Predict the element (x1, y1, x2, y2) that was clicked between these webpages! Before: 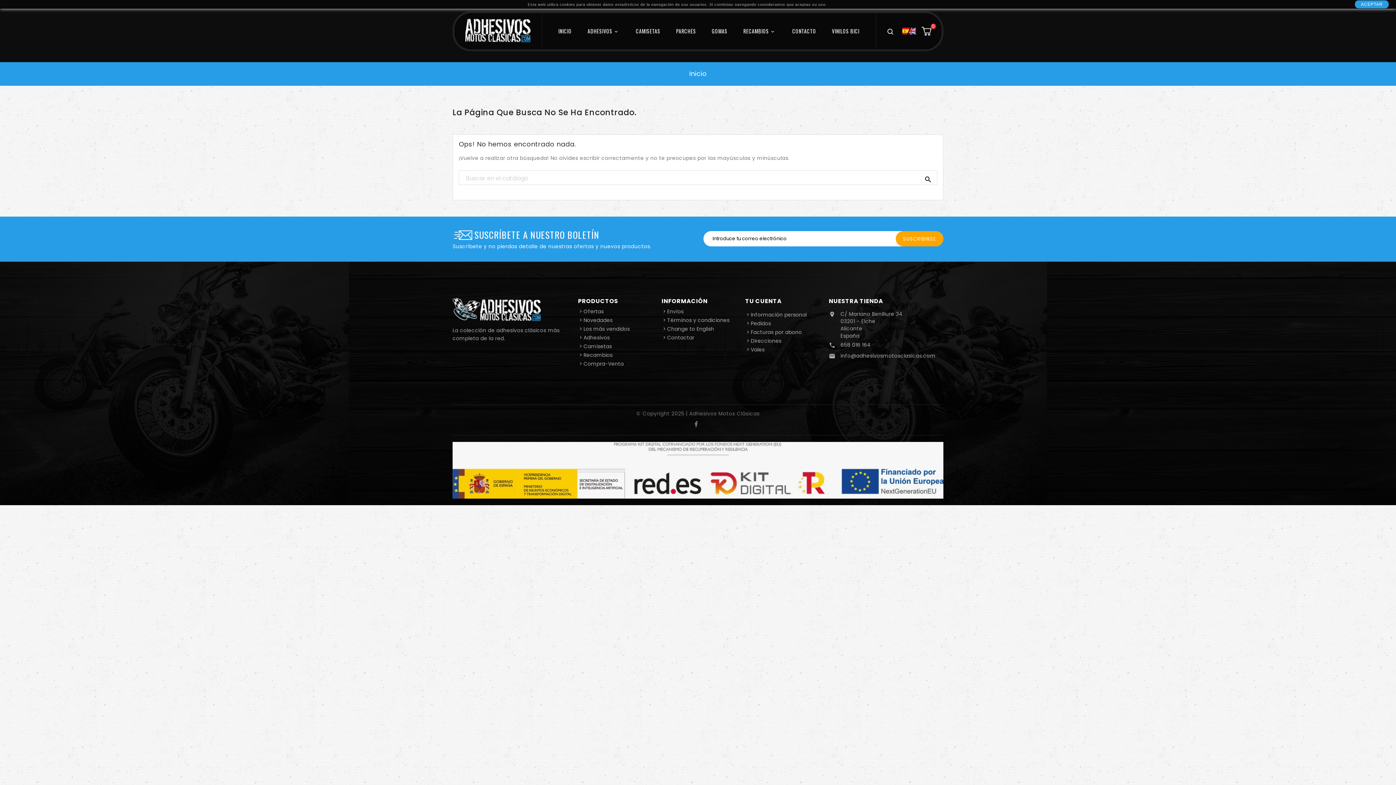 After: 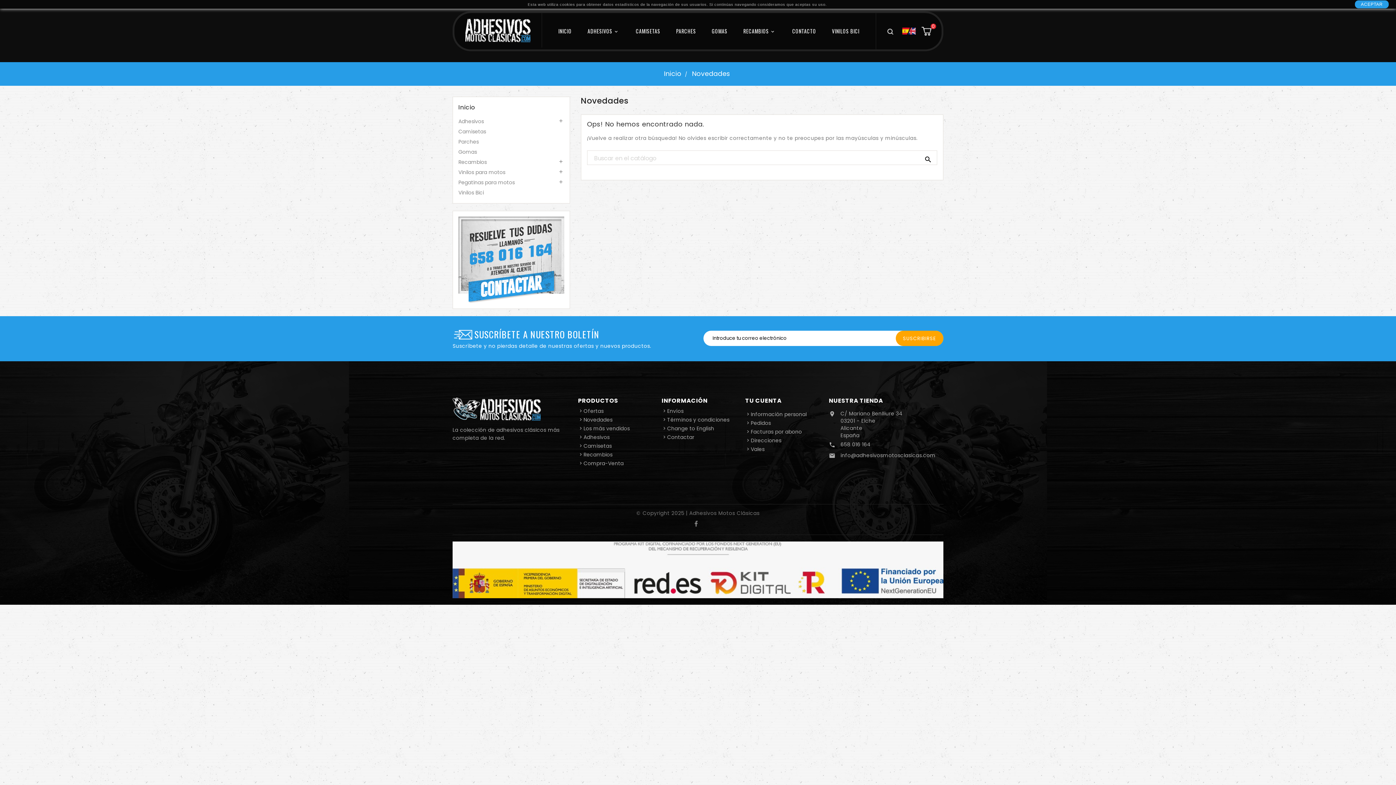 Action: bbox: (583, 316, 612, 324) label: Novedades